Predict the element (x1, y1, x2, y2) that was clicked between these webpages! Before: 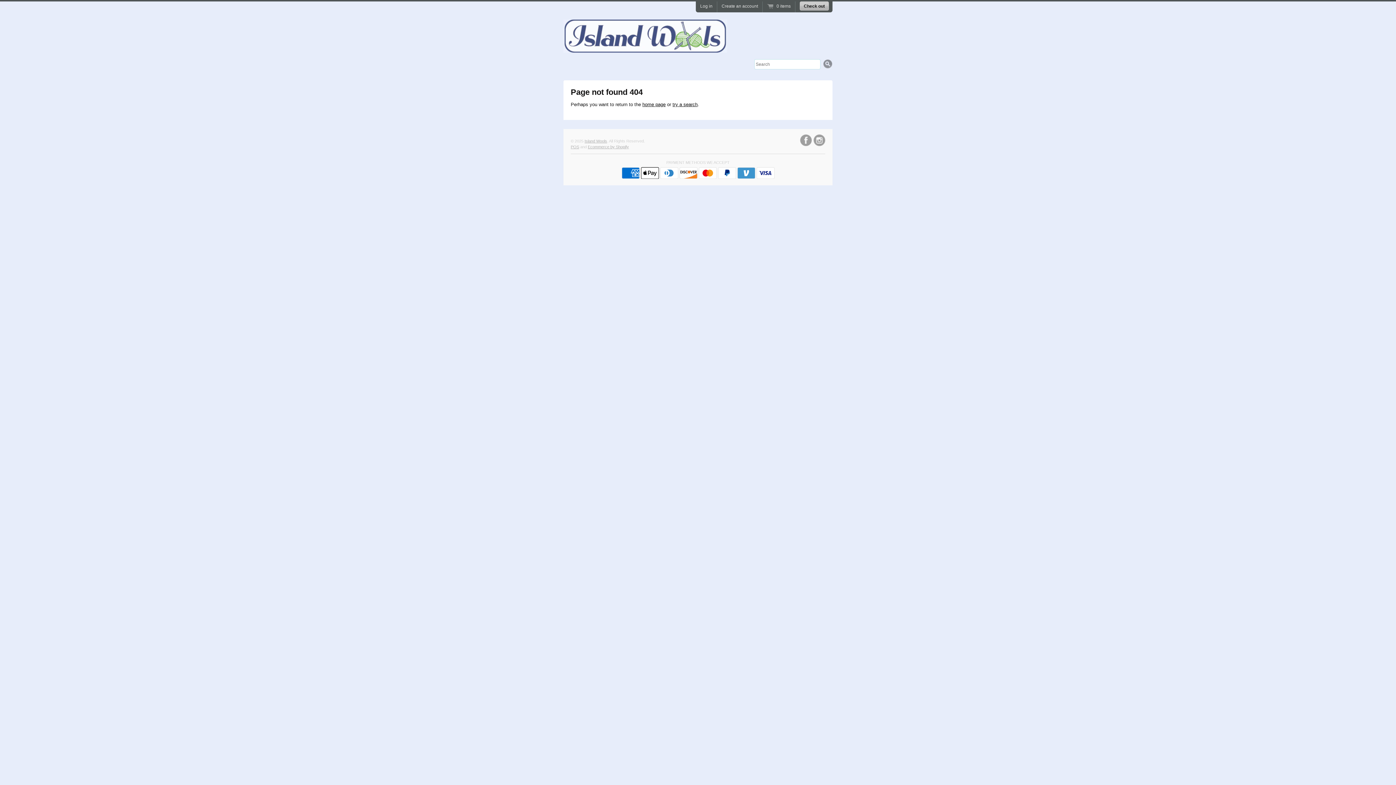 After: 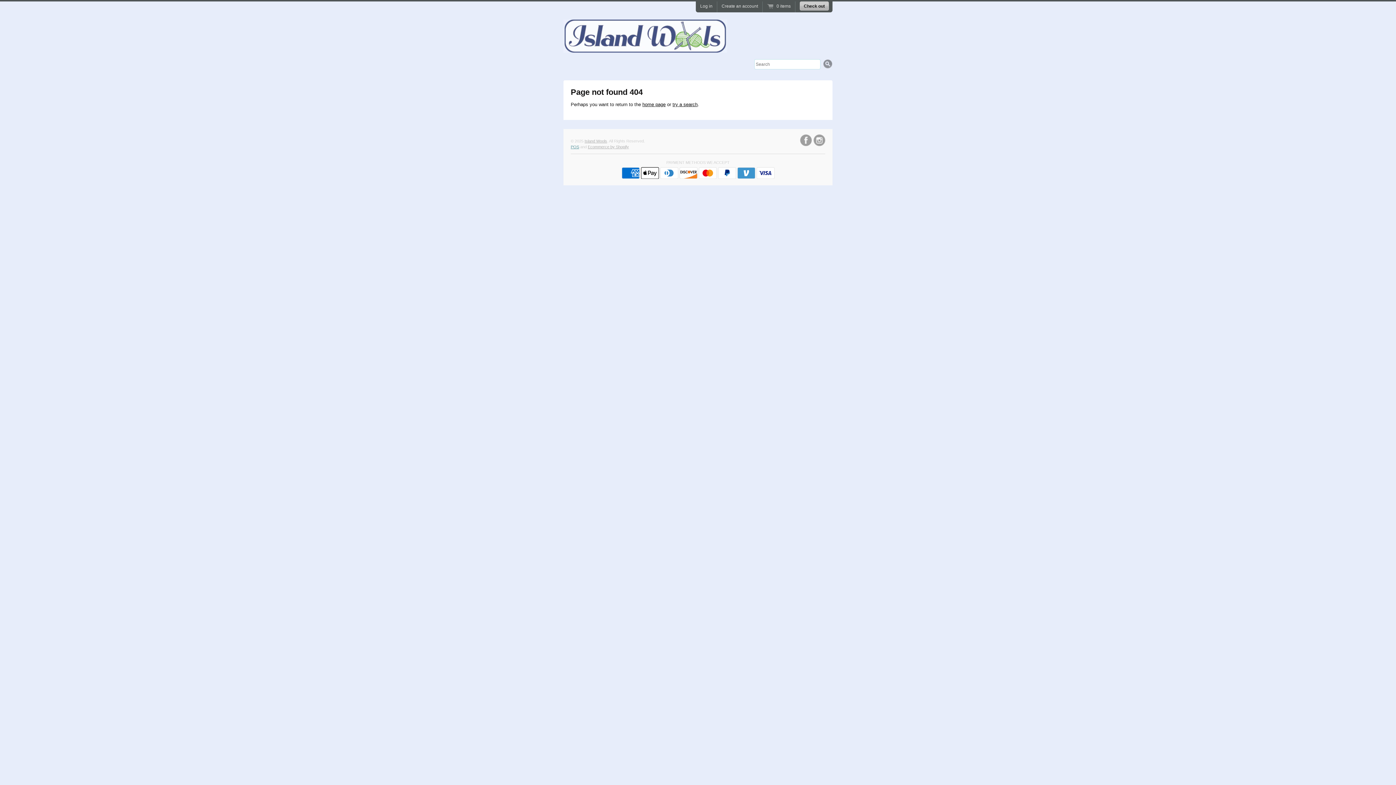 Action: bbox: (570, 144, 579, 149) label: POS